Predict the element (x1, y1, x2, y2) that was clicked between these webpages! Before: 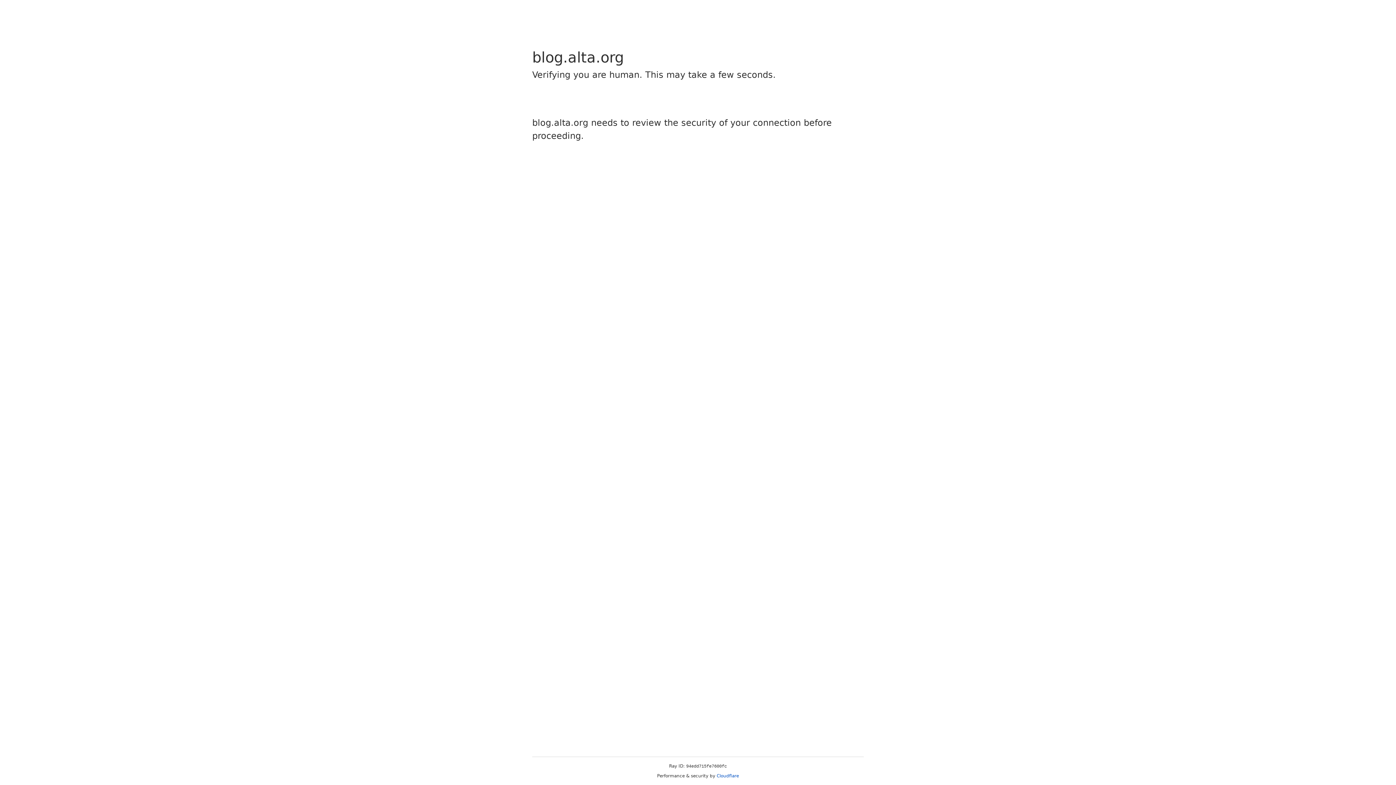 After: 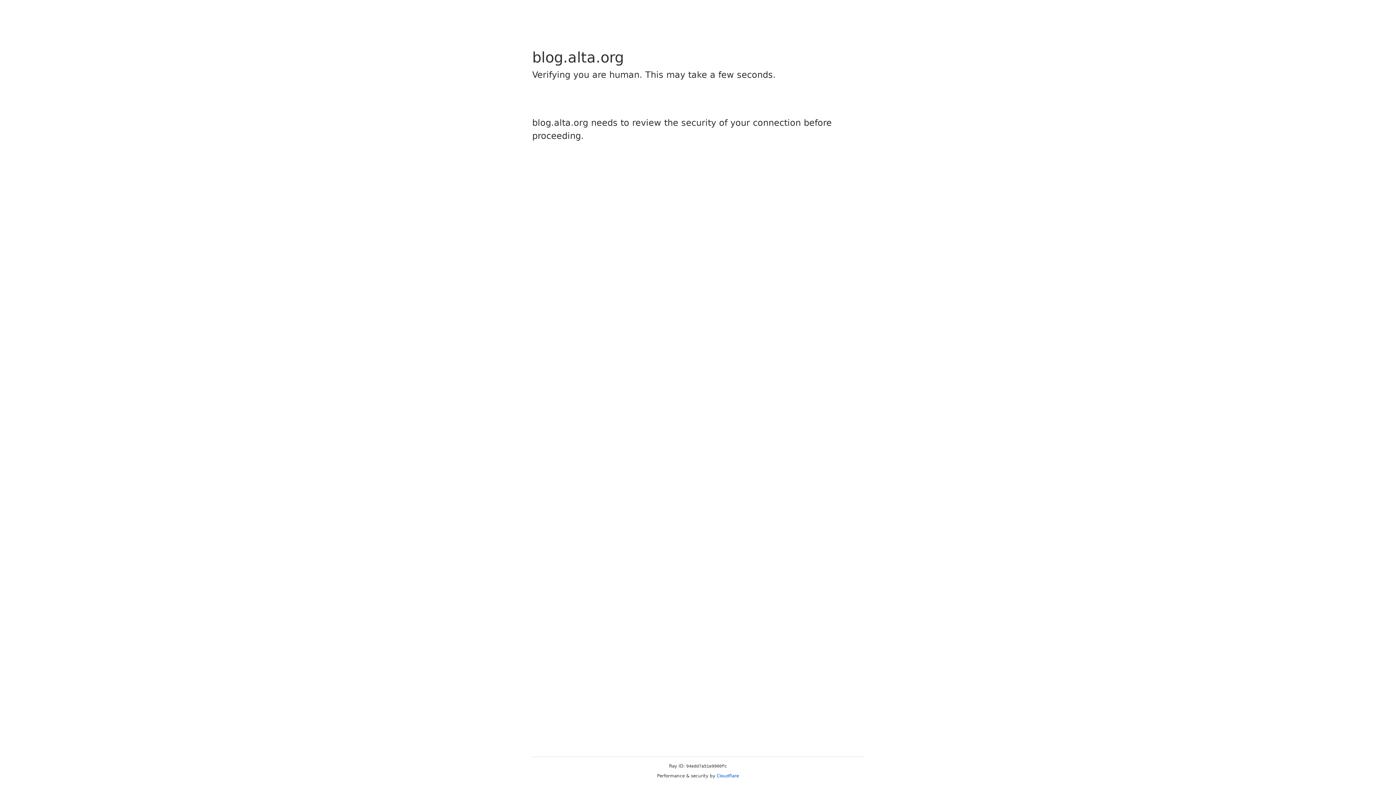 Action: bbox: (716, 773, 739, 778) label: Cloudflare